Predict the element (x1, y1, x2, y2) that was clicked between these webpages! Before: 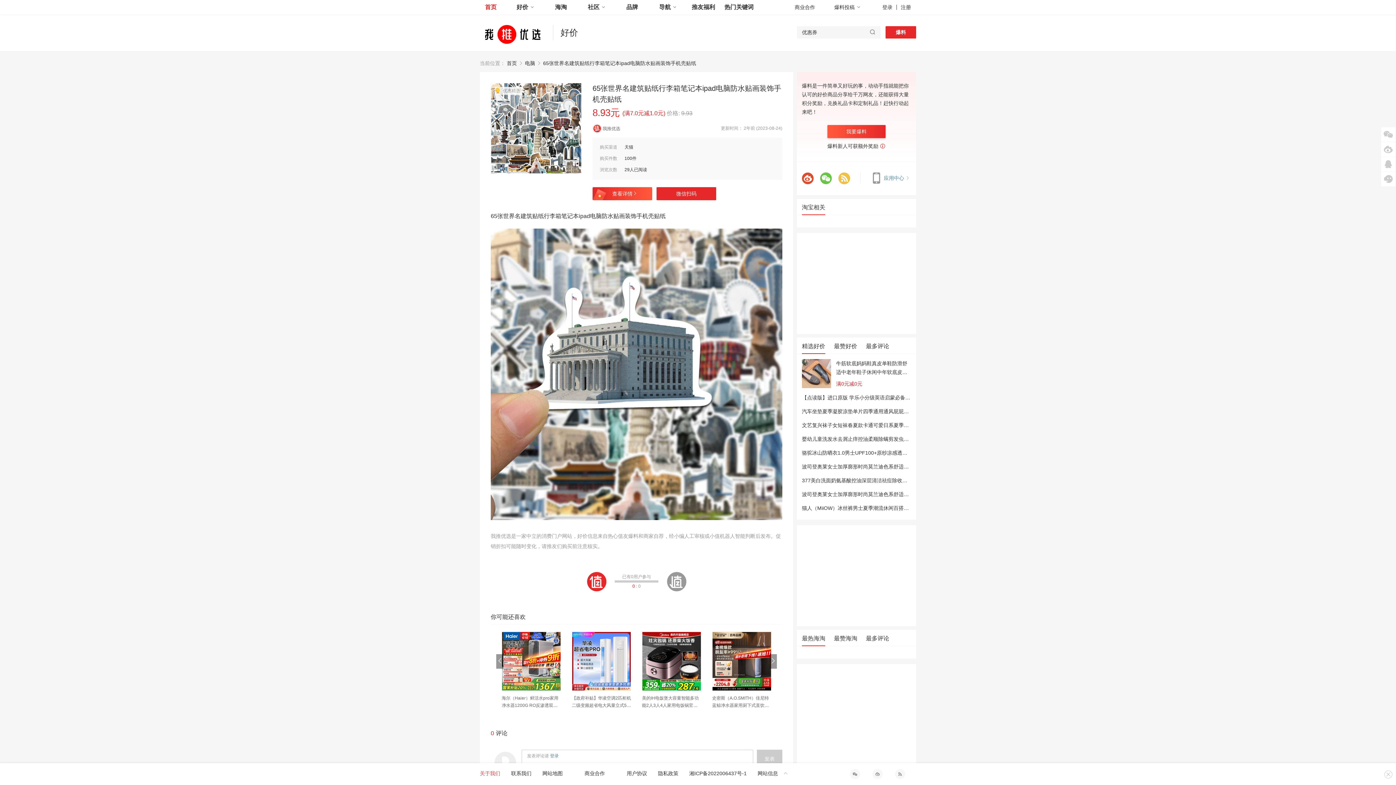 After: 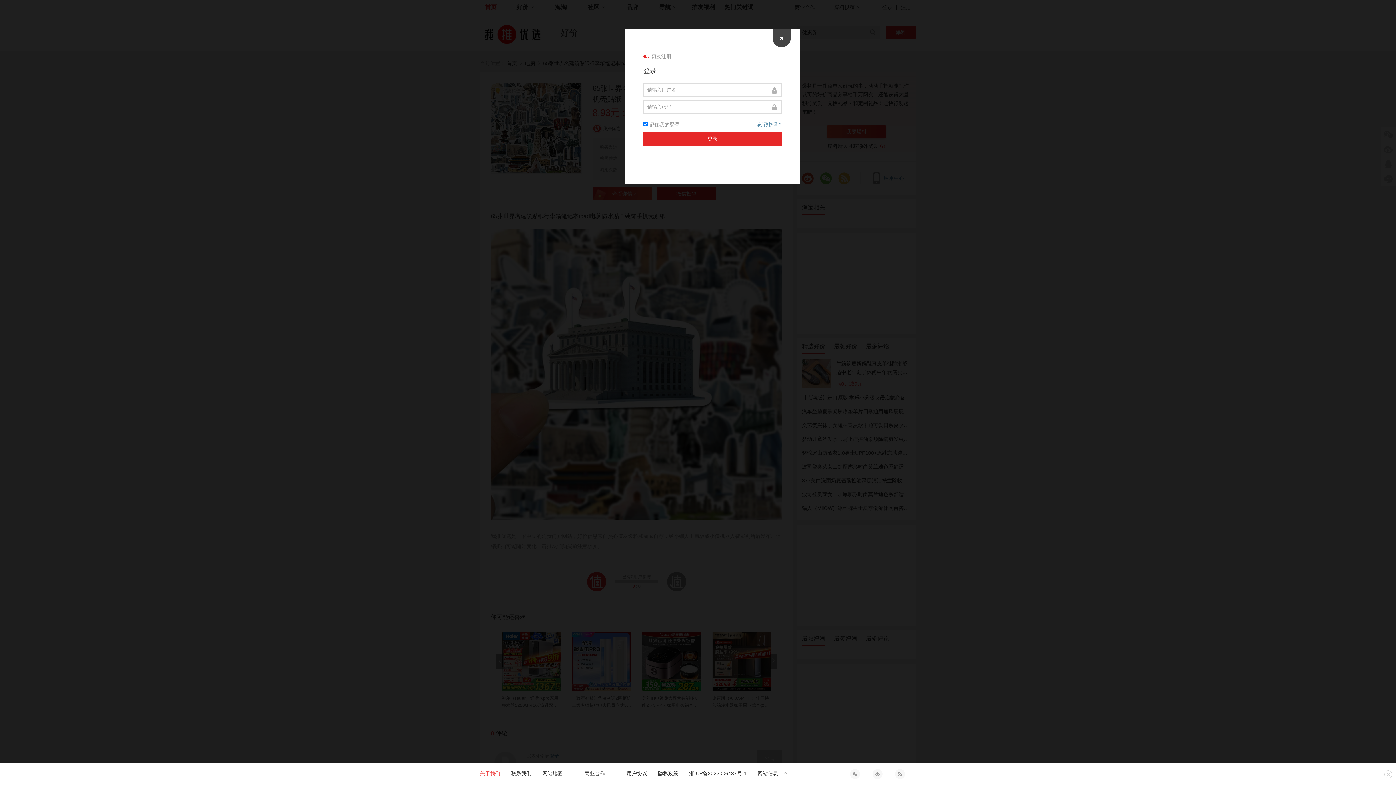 Action: bbox: (885, 26, 916, 38) label: 爆料